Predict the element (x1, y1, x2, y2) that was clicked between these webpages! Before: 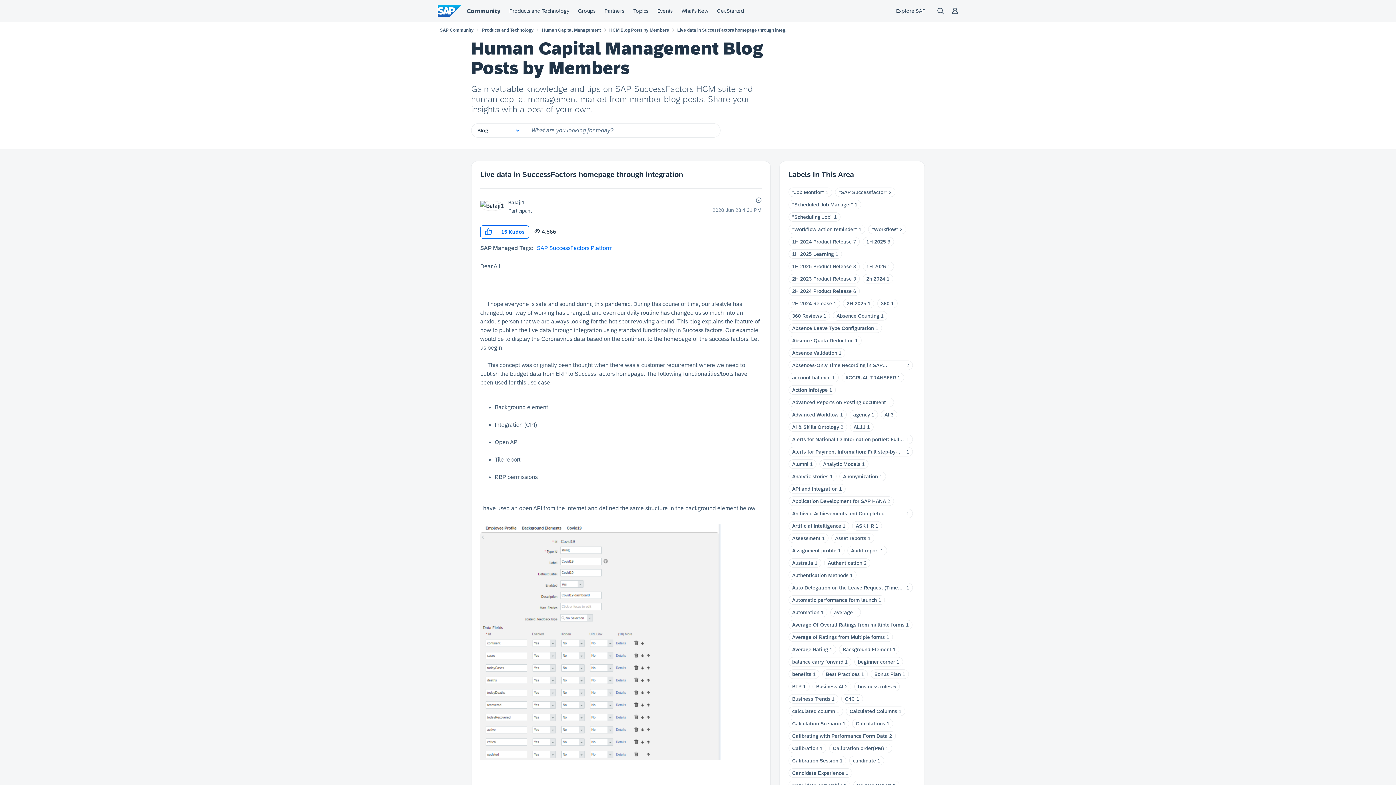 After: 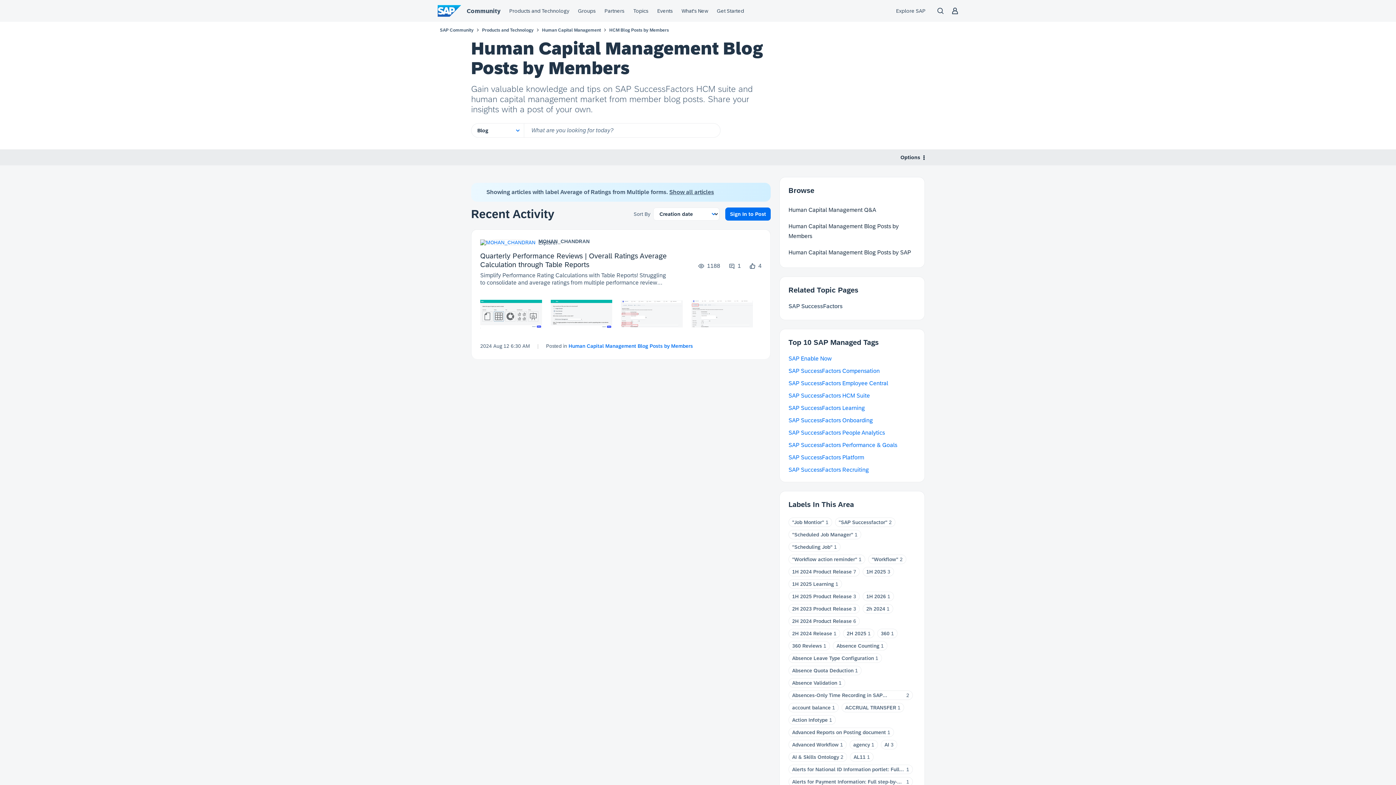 Action: label: Average of Ratings from Multiple forms bbox: (792, 634, 885, 640)